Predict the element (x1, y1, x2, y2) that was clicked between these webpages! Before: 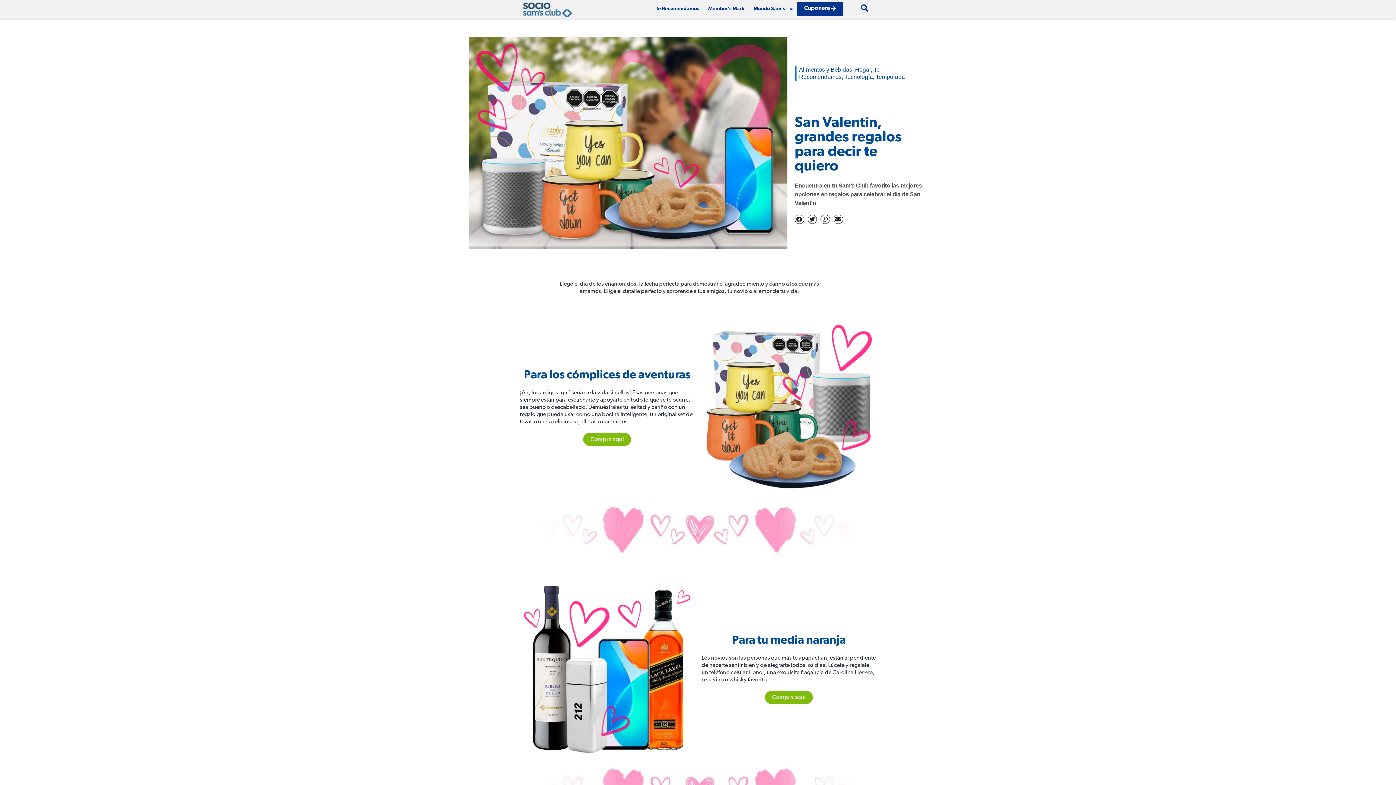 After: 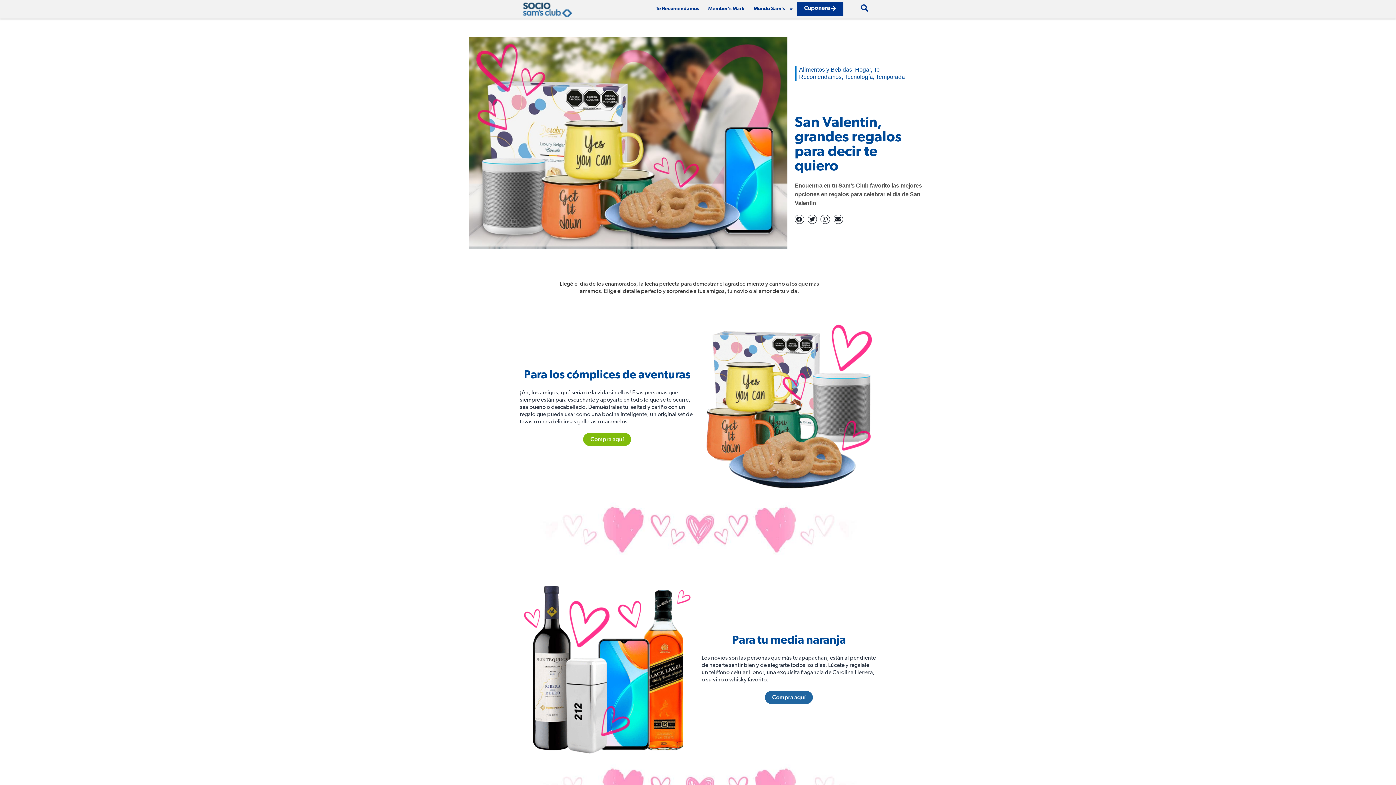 Action: label: Compra aquí bbox: (765, 691, 813, 704)